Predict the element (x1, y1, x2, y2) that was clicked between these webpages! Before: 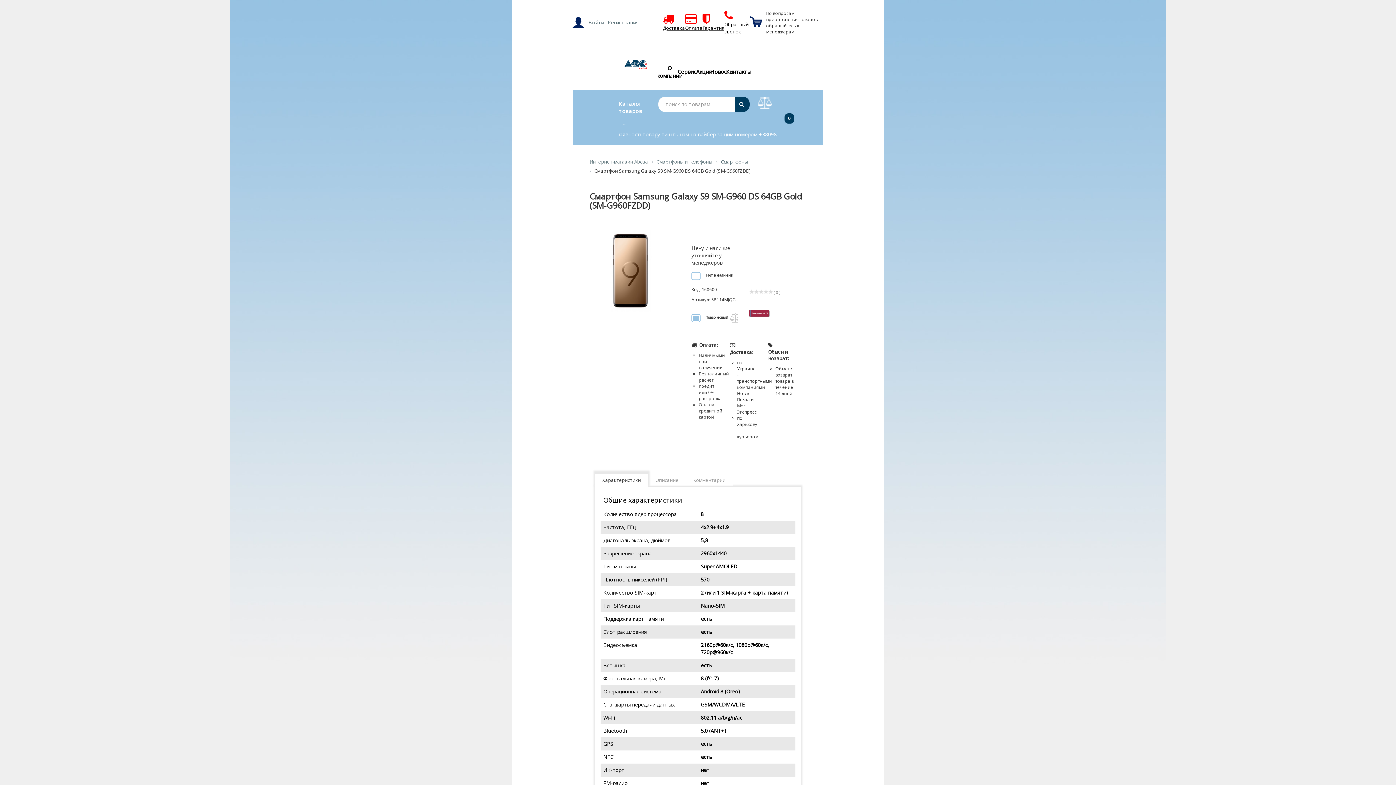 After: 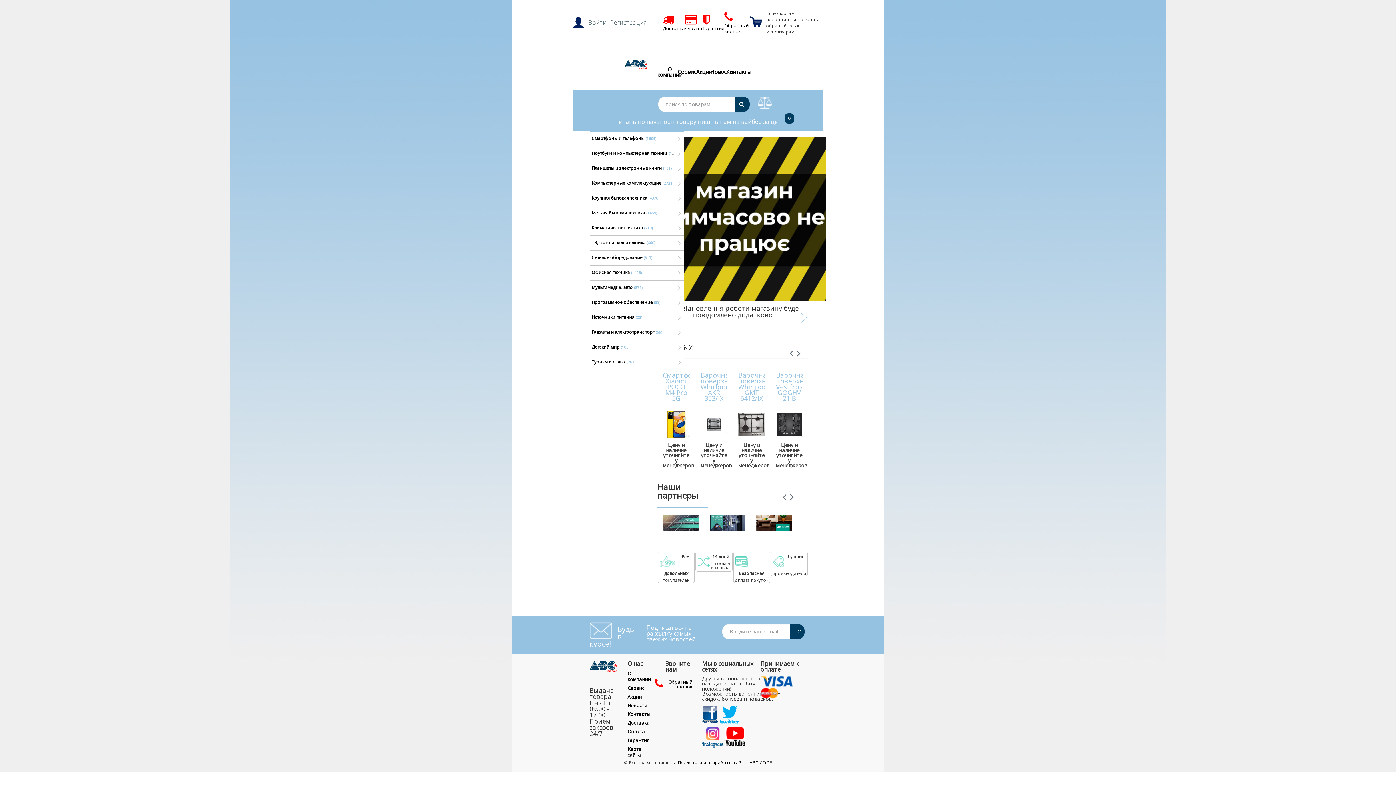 Action: label: Интернет-магазин Abcua bbox: (589, 158, 648, 165)